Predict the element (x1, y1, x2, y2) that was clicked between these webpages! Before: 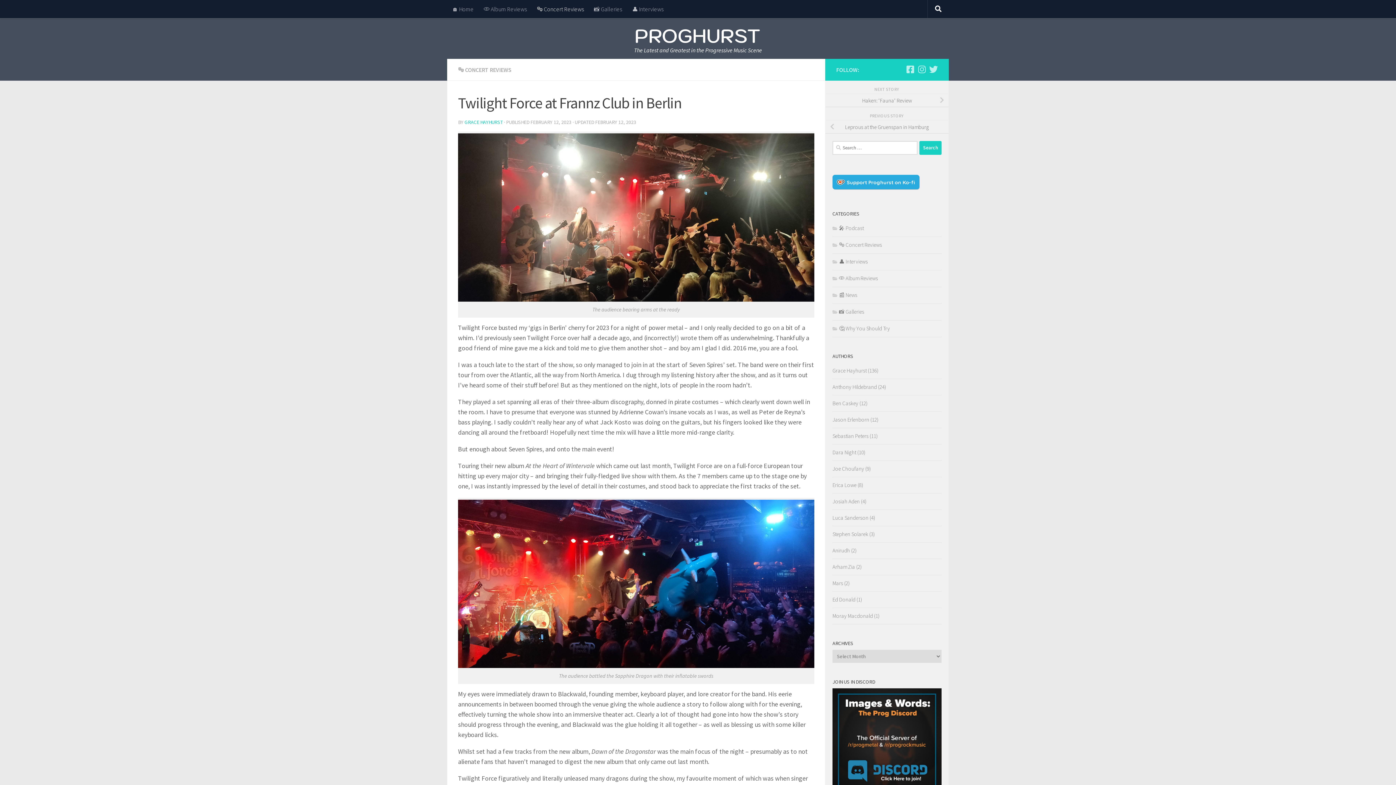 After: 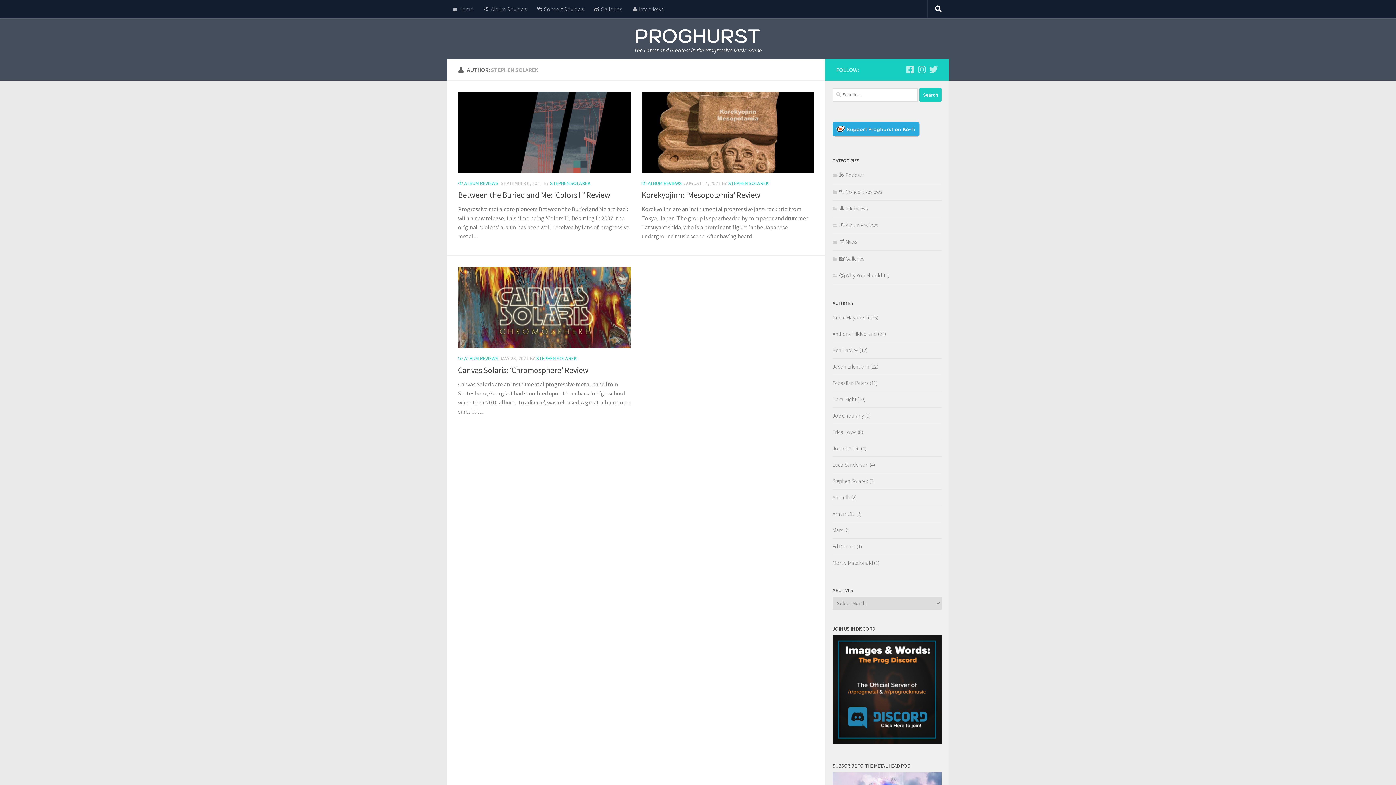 Action: bbox: (832, 530, 868, 537) label: Stephen Solarek